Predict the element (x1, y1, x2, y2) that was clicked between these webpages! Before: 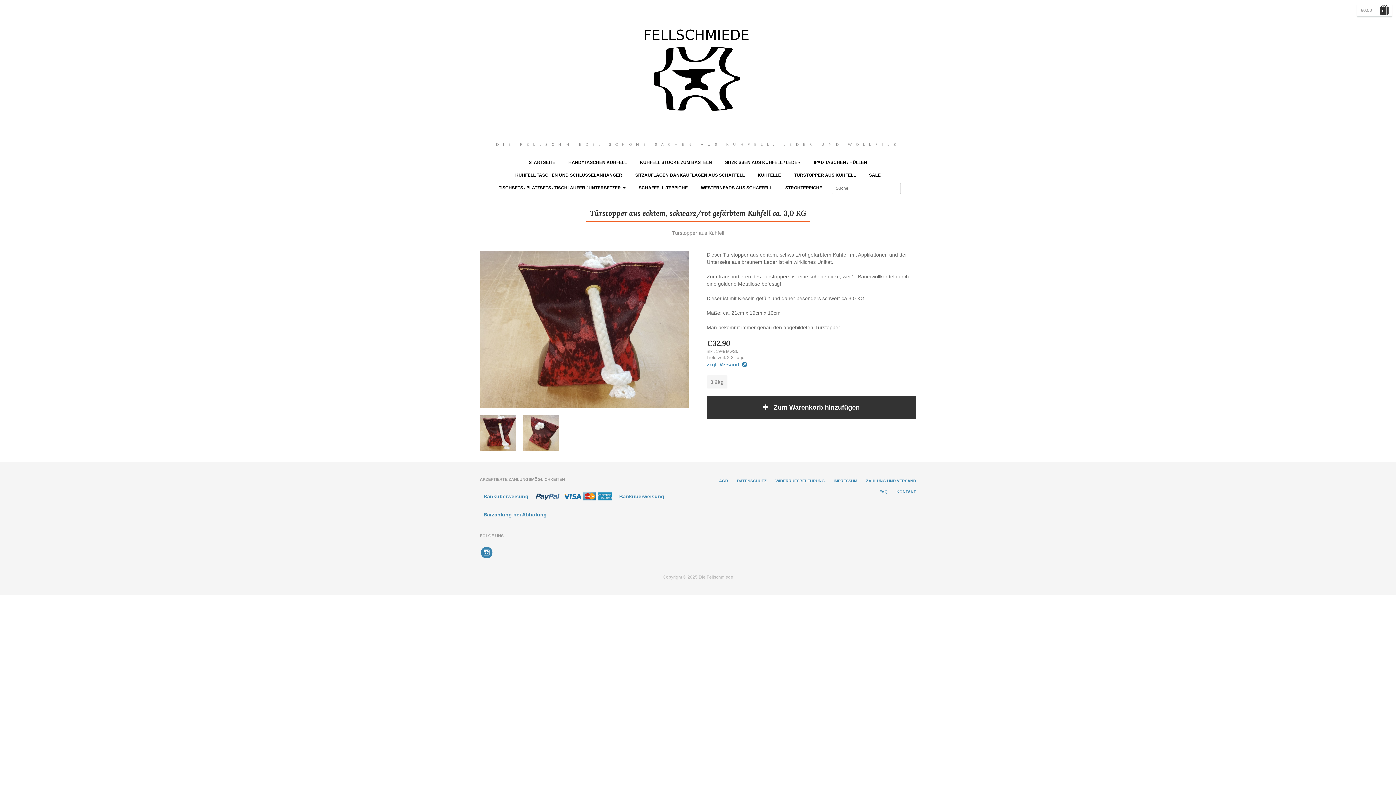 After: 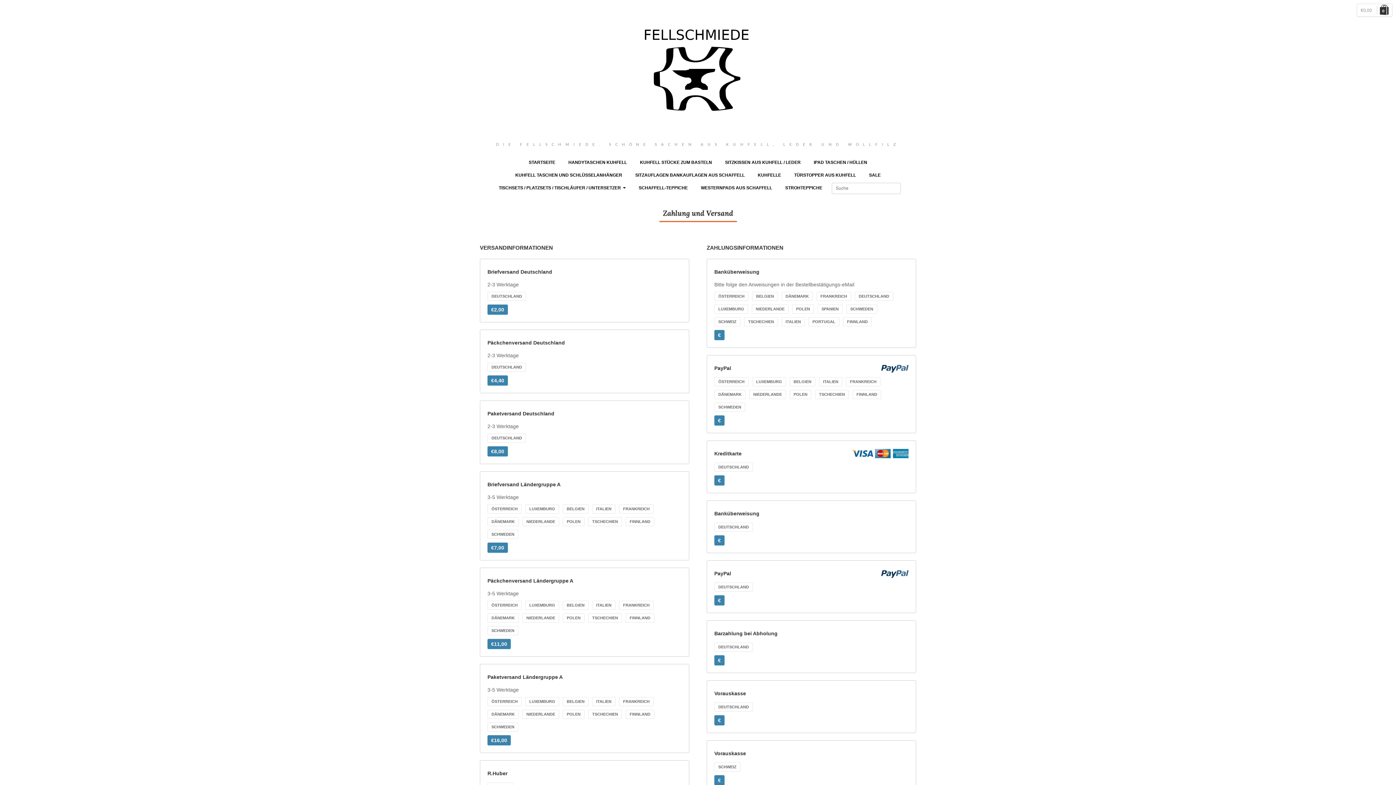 Action: bbox: (480, 489, 532, 504) label: Banküberweisung